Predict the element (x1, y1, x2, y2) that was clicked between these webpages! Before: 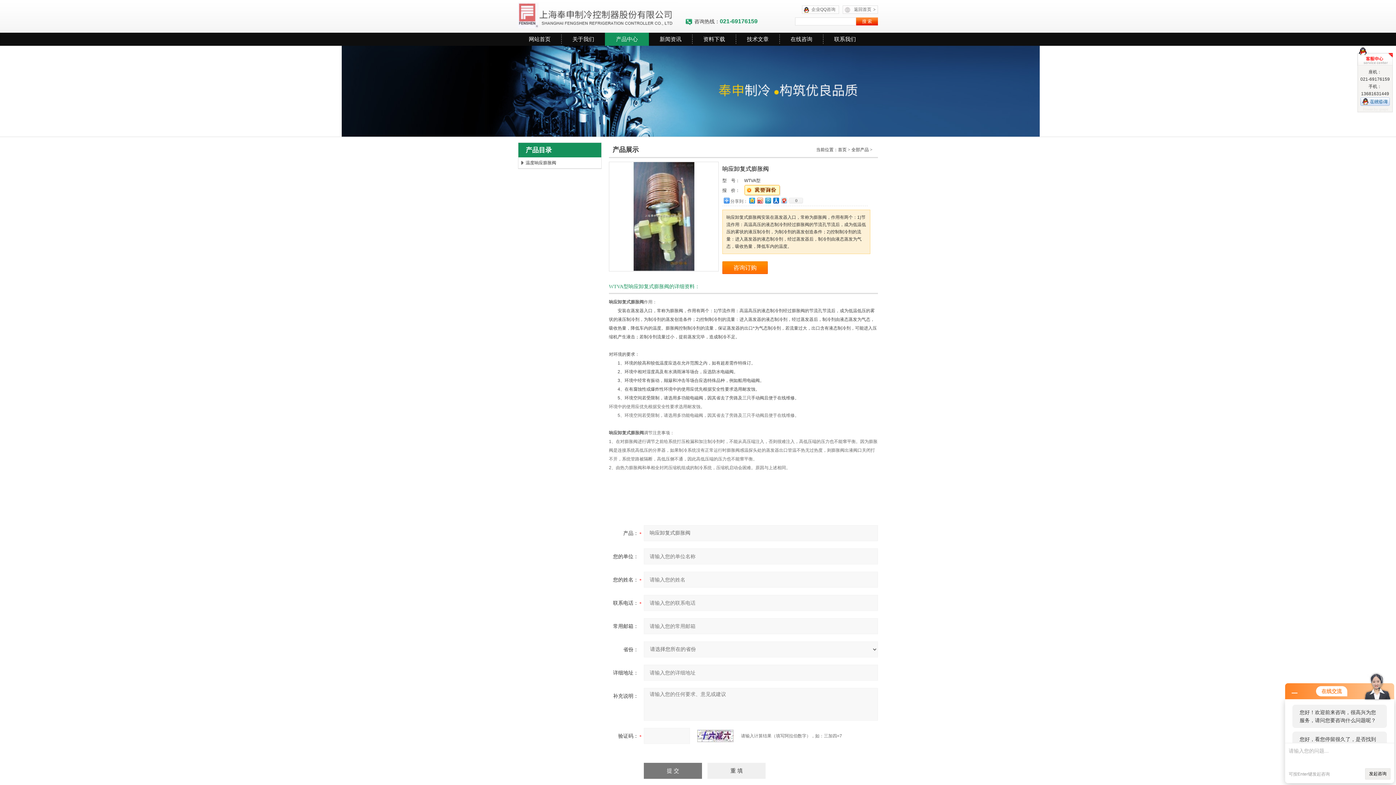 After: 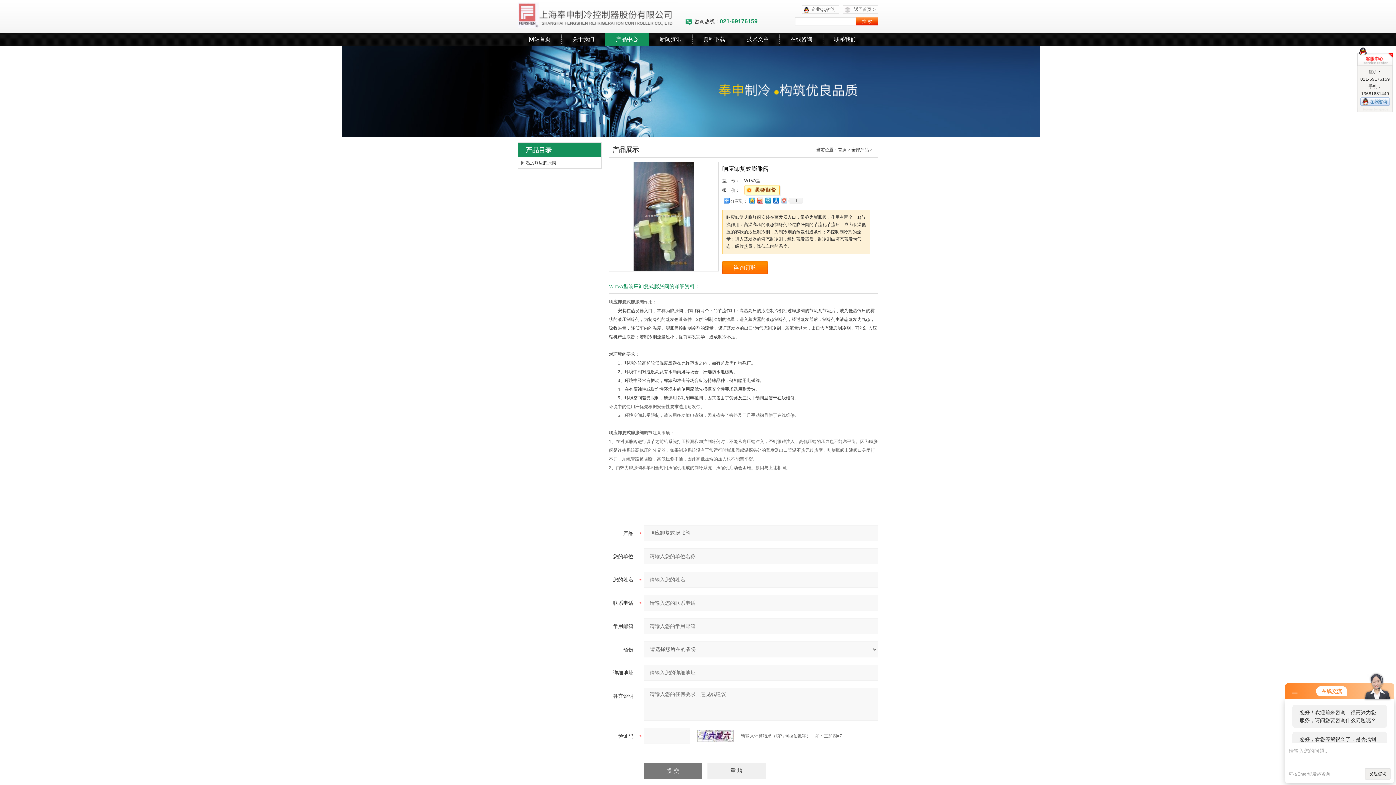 Action: bbox: (780, 196, 788, 205)